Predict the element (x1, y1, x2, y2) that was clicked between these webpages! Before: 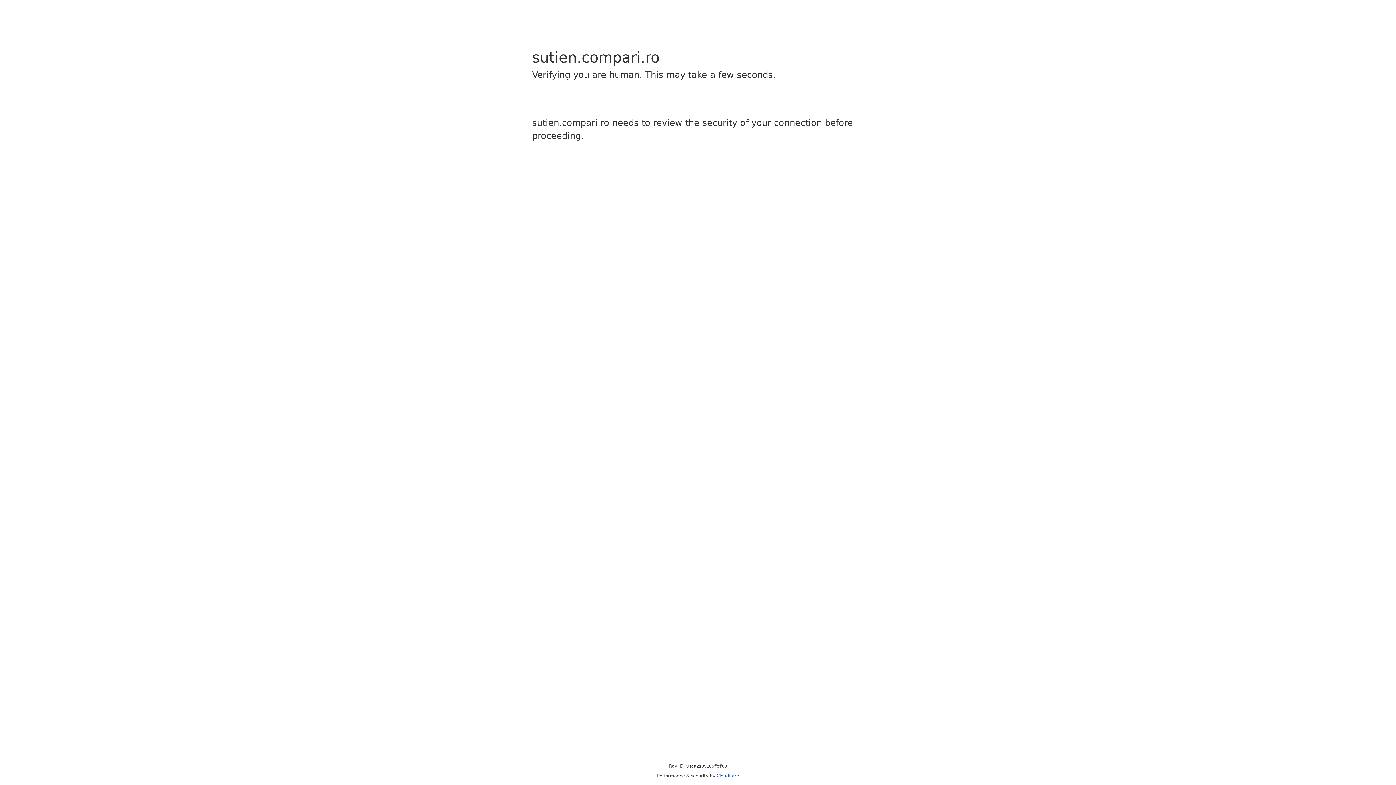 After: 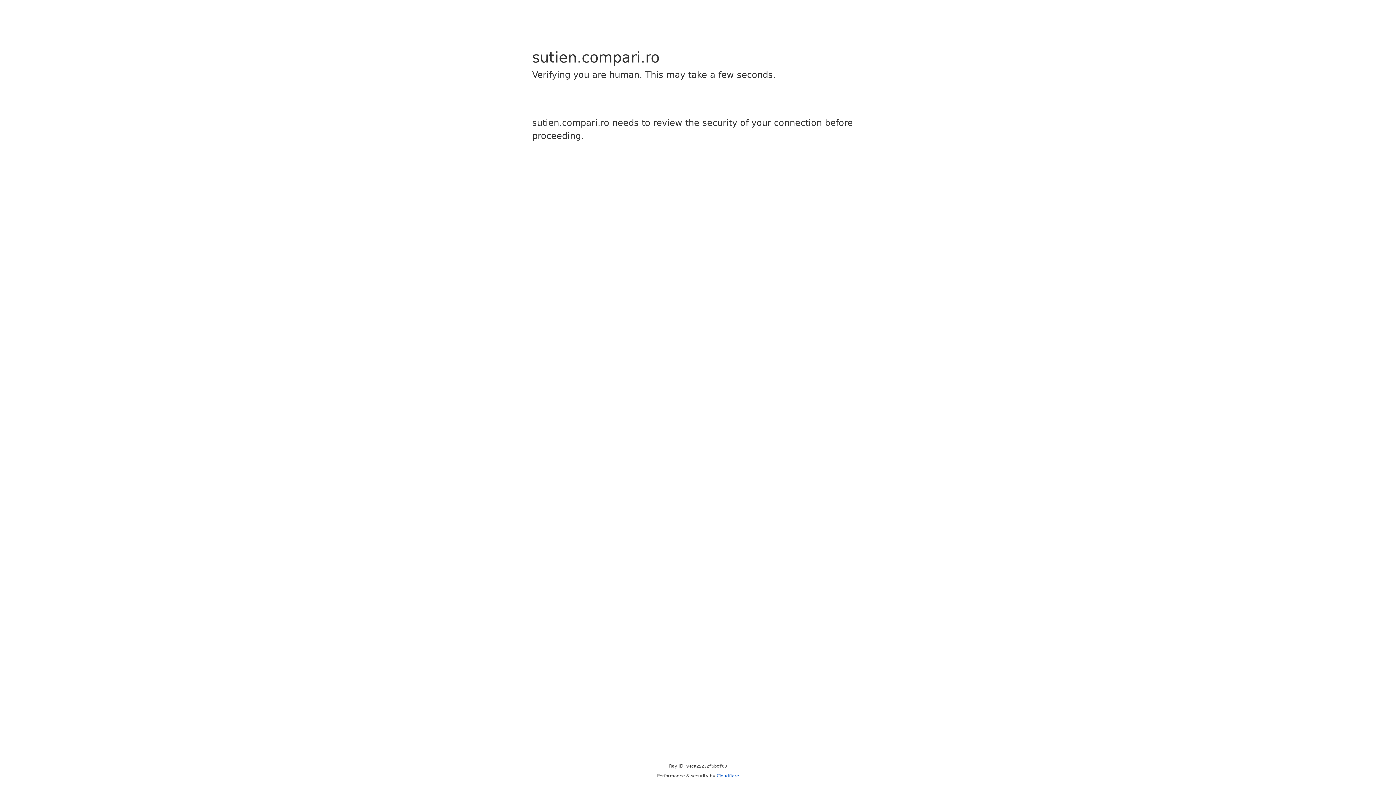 Action: label: Cloudflare bbox: (716, 773, 739, 778)